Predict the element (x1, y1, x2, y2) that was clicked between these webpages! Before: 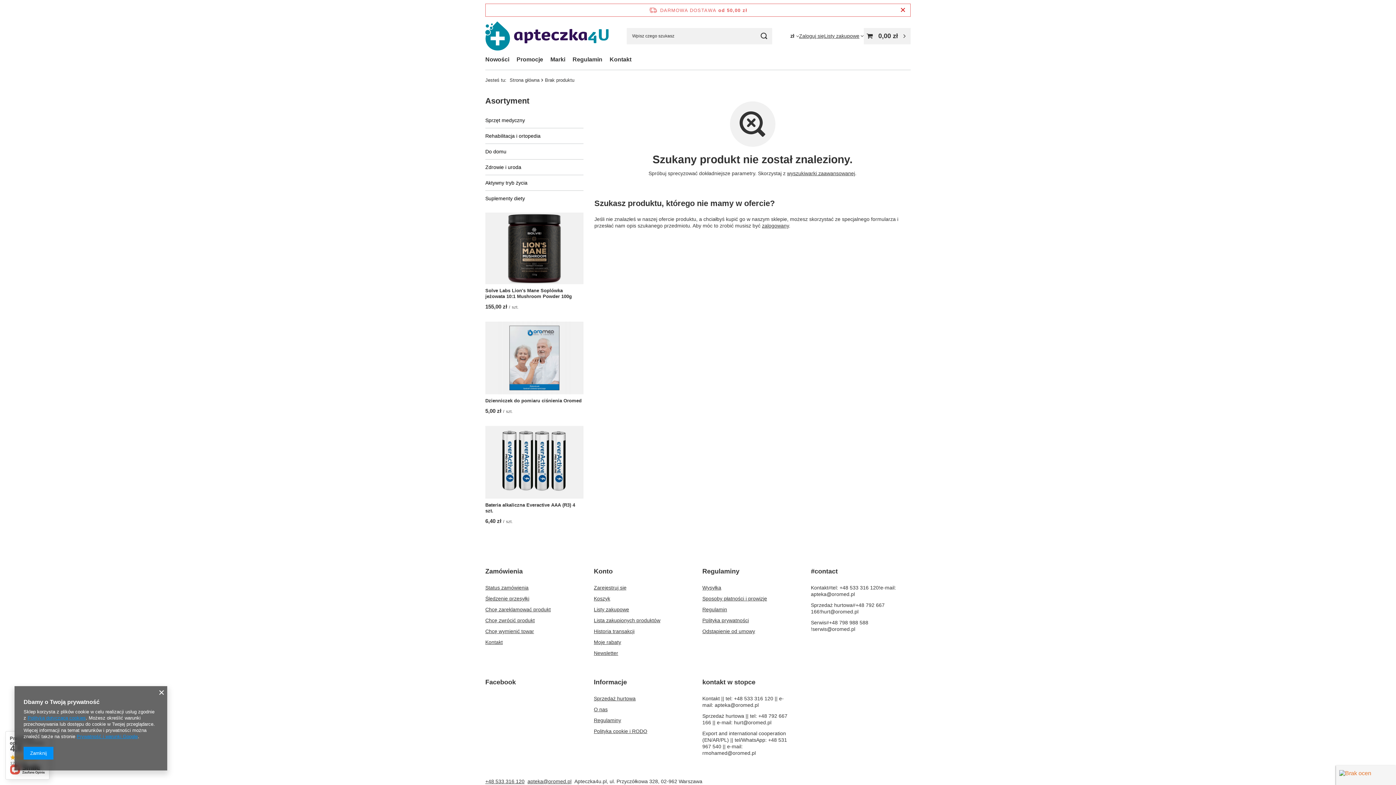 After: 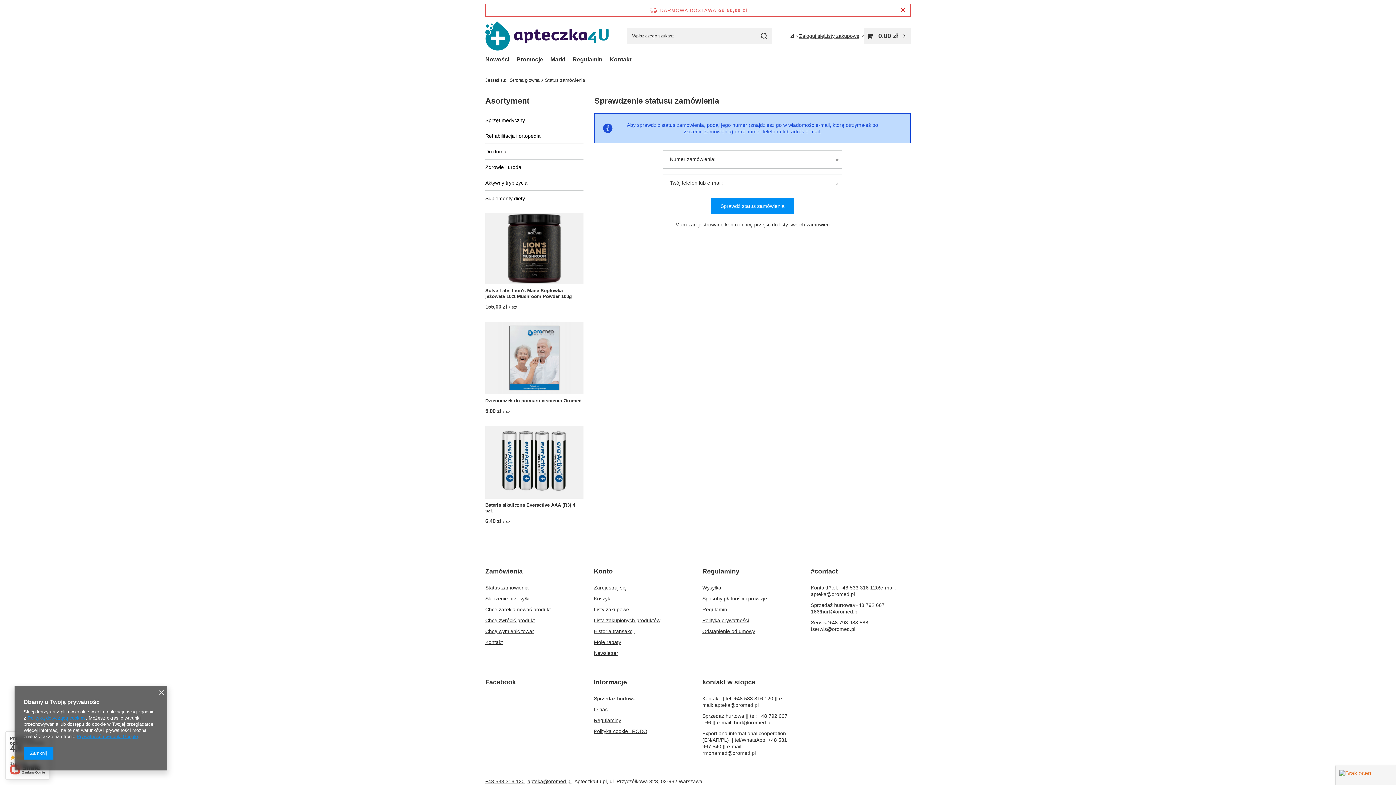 Action: bbox: (485, 584, 576, 595) label: Element stopki: Status zamówienia